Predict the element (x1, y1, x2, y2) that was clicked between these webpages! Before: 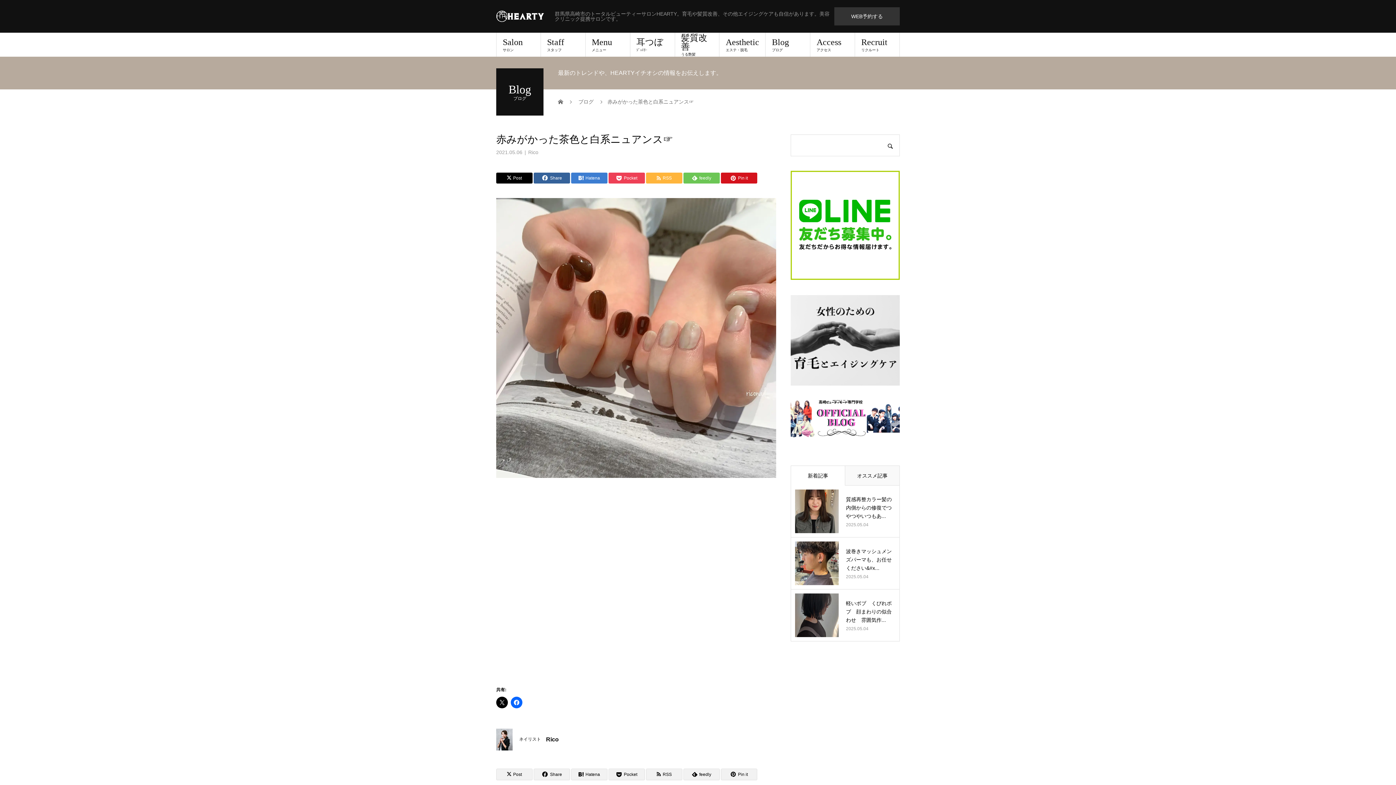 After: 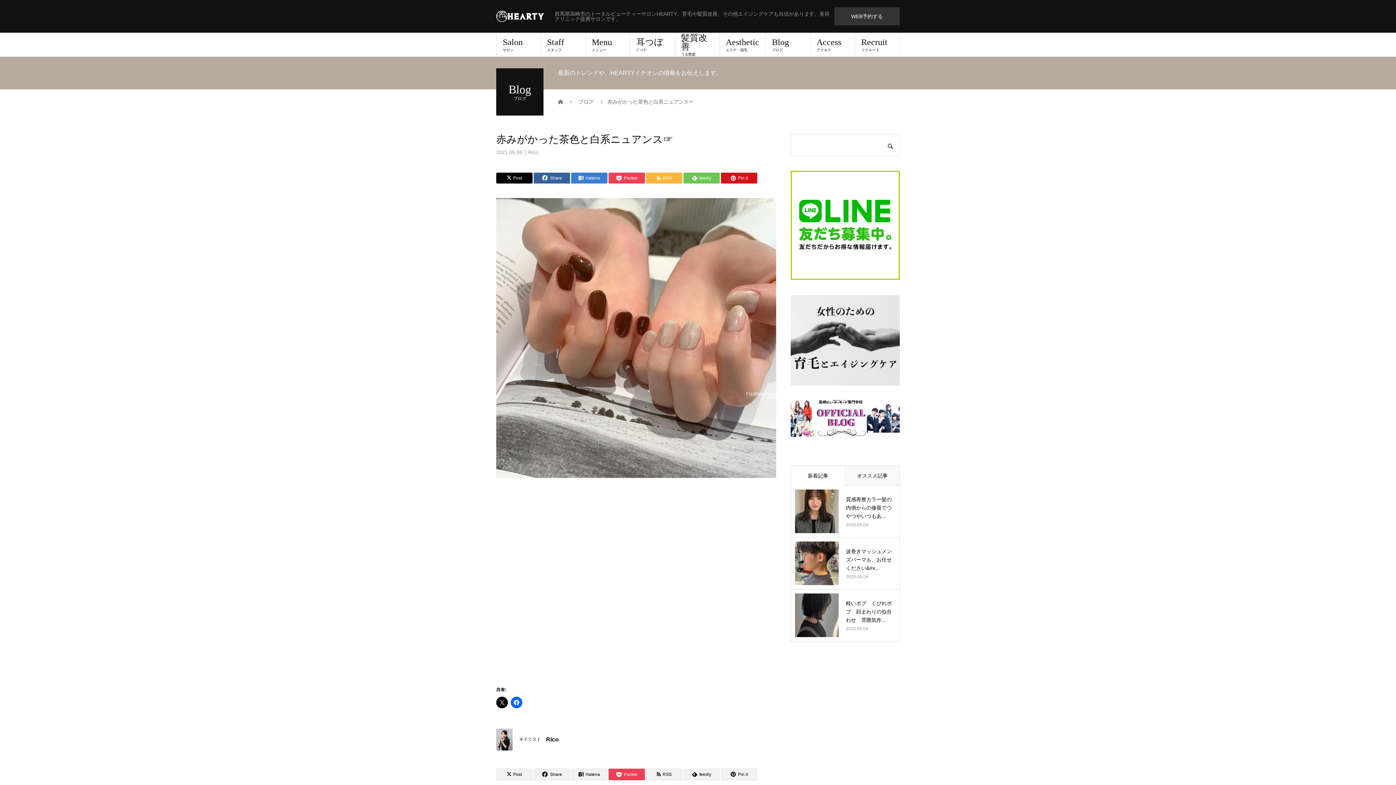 Action: label: Pocket bbox: (608, 768, 645, 780)